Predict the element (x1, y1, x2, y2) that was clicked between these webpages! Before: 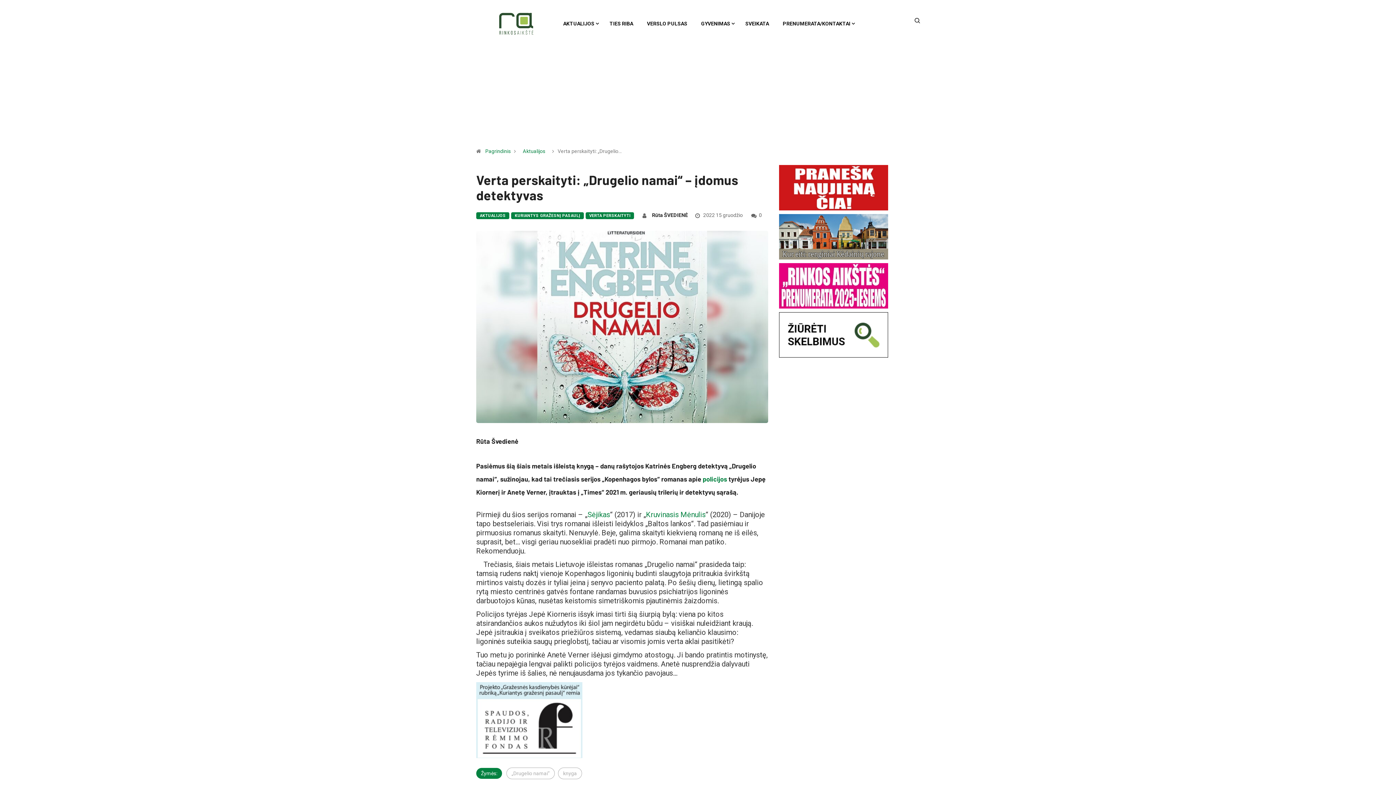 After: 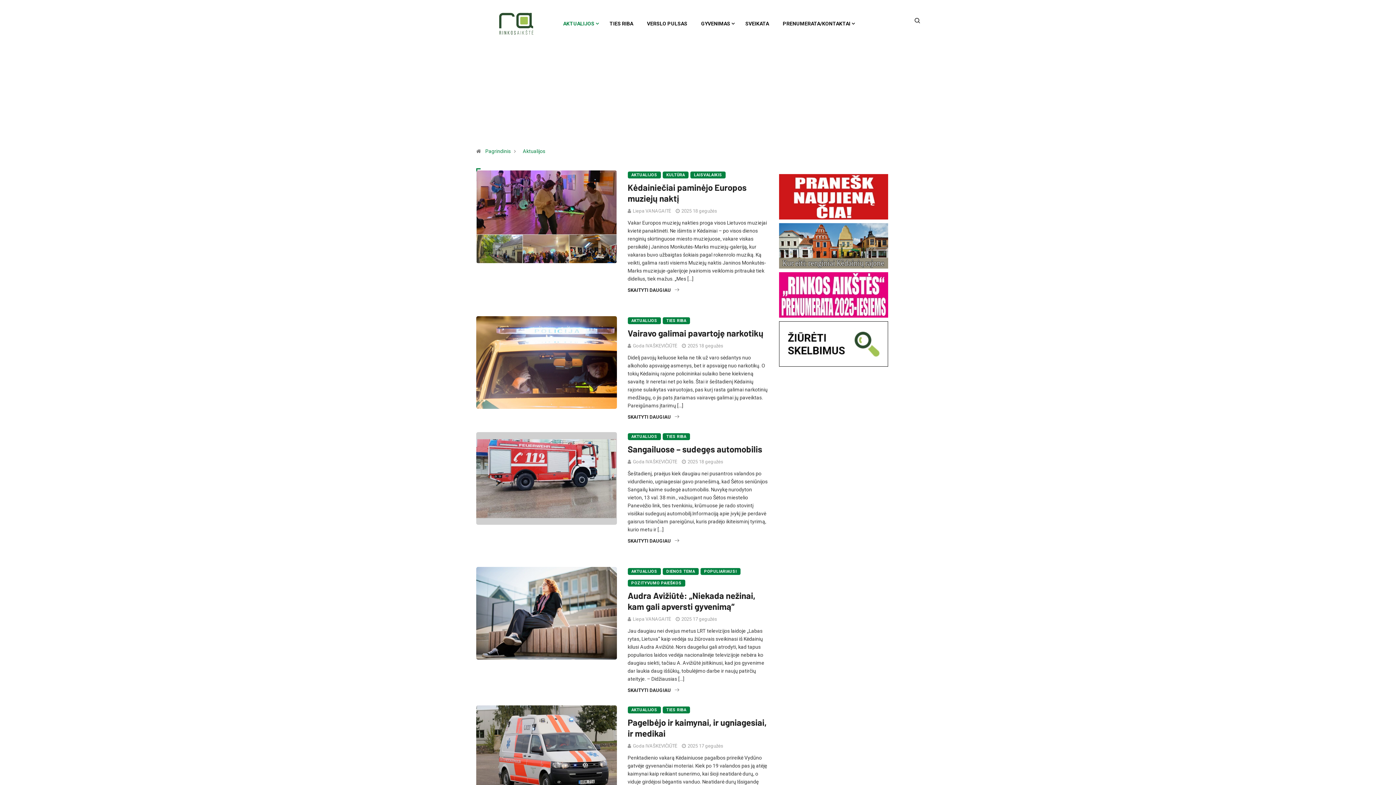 Action: label: AKTUALIJOS bbox: (476, 212, 509, 219)